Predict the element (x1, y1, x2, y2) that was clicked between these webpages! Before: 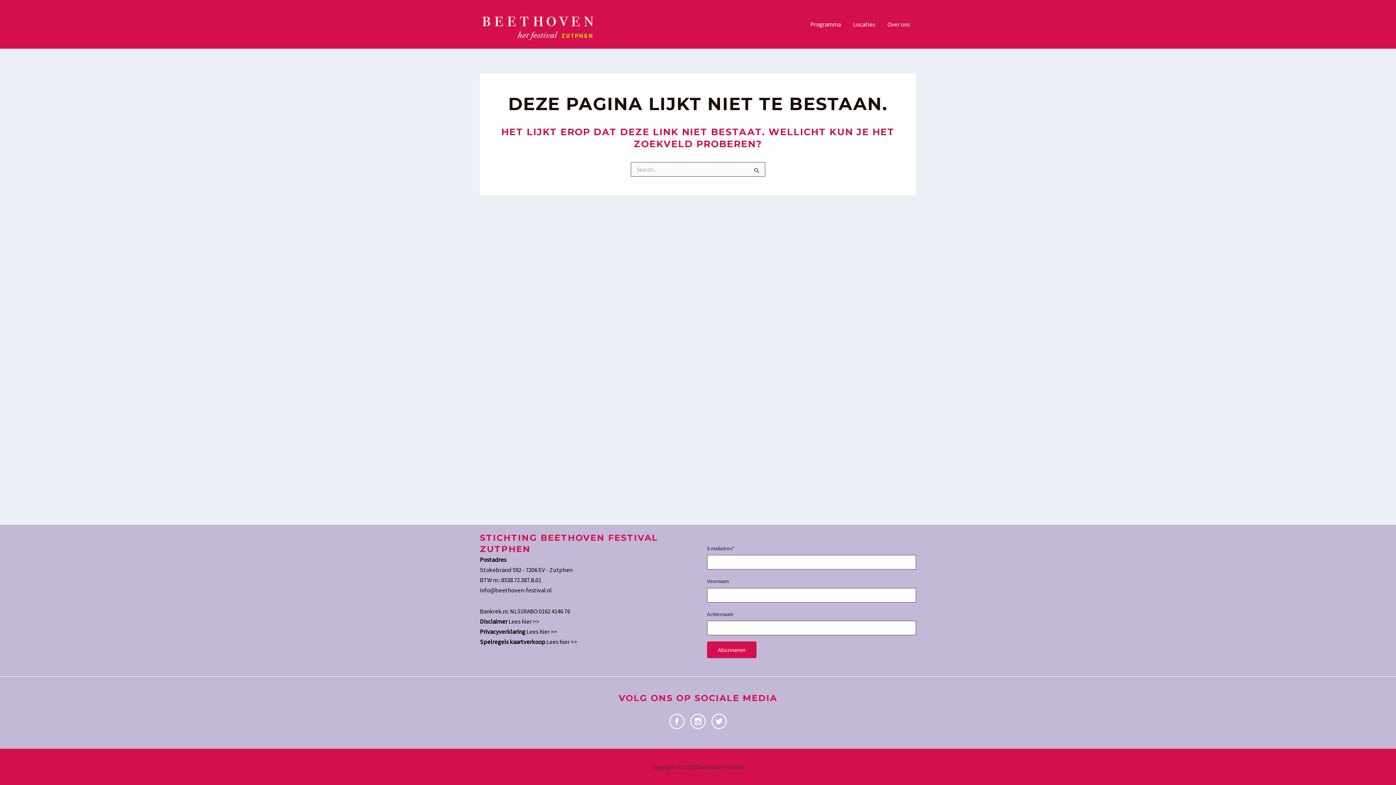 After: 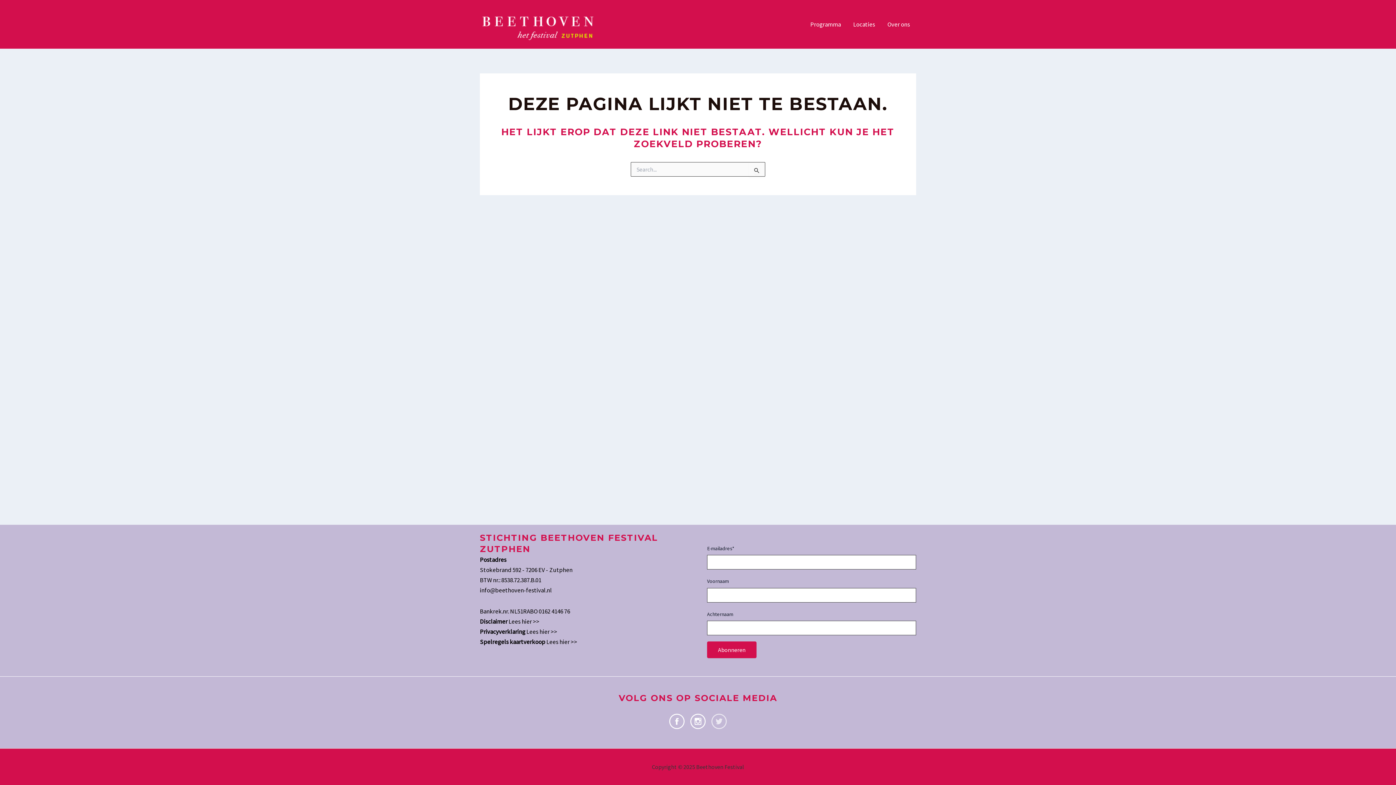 Action: bbox: (710, 713, 728, 730)